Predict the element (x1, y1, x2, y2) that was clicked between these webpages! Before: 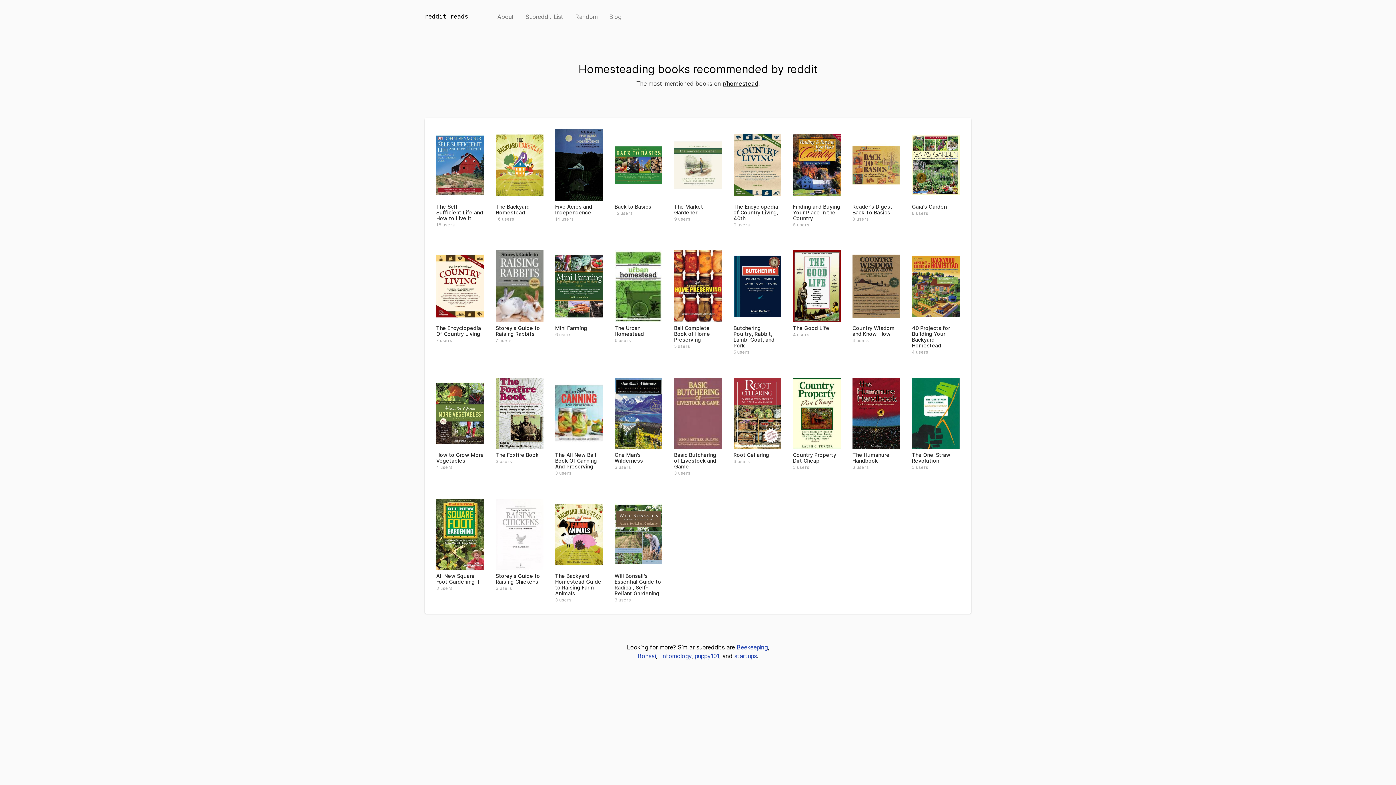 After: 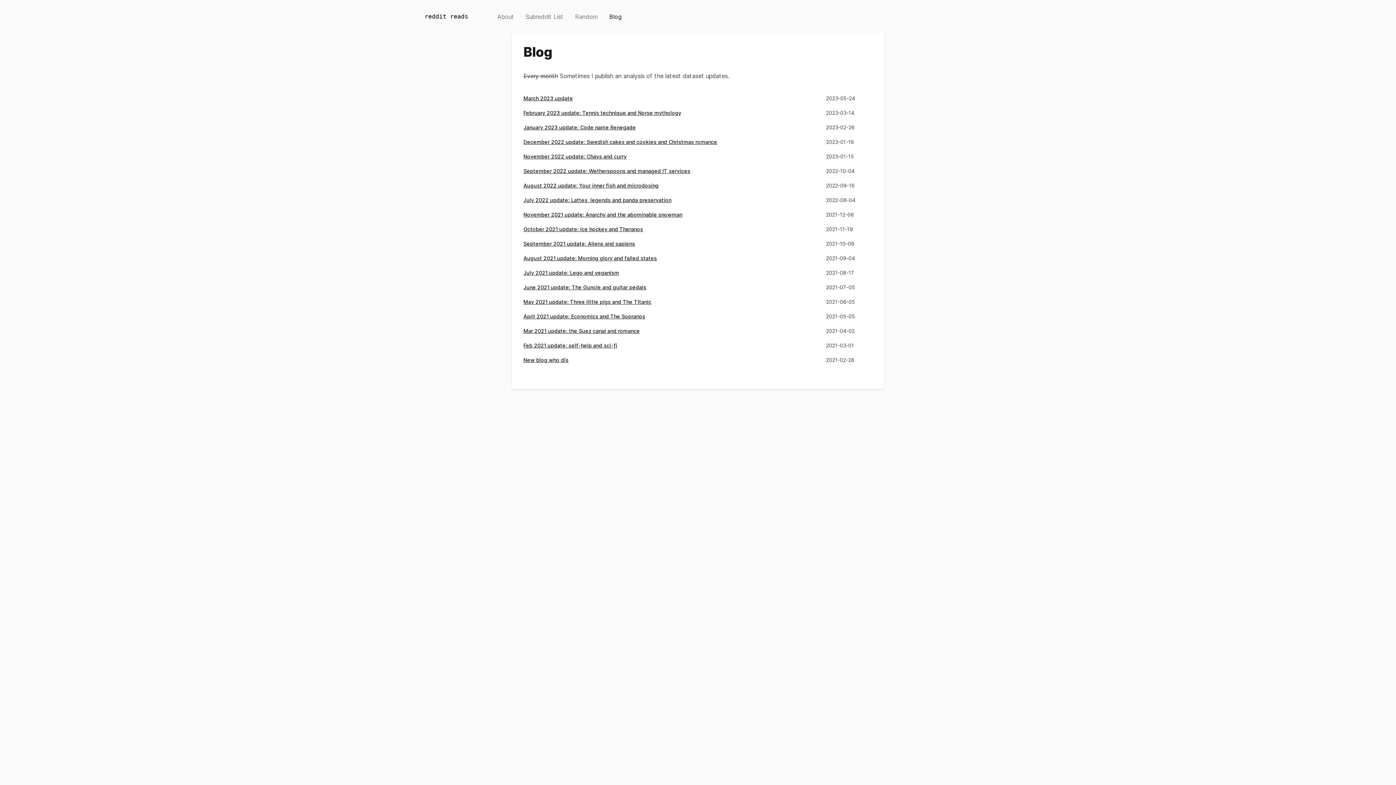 Action: label: Blog bbox: (609, 13, 621, 20)